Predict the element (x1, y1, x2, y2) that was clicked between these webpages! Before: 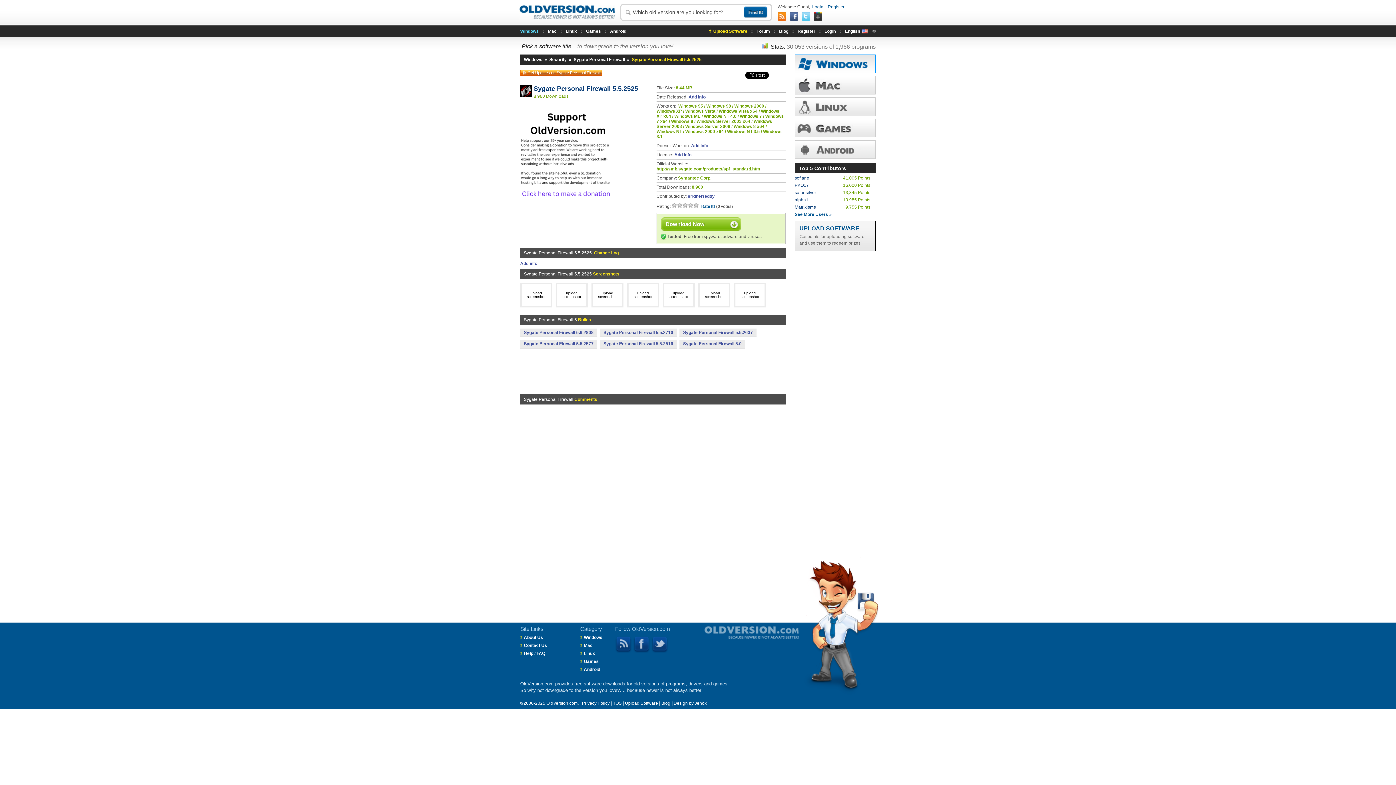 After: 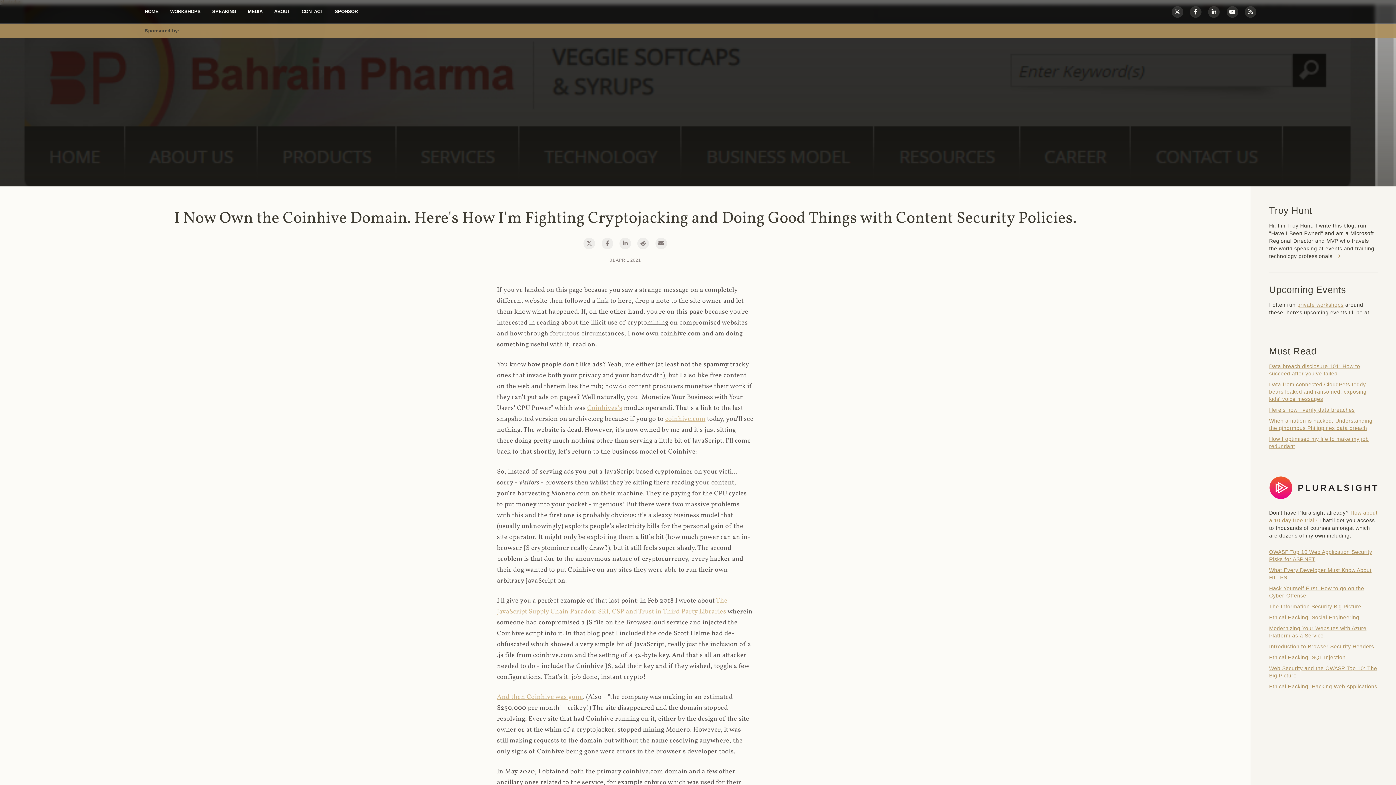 Action: label: Forum bbox: (756, 25, 770, 37)